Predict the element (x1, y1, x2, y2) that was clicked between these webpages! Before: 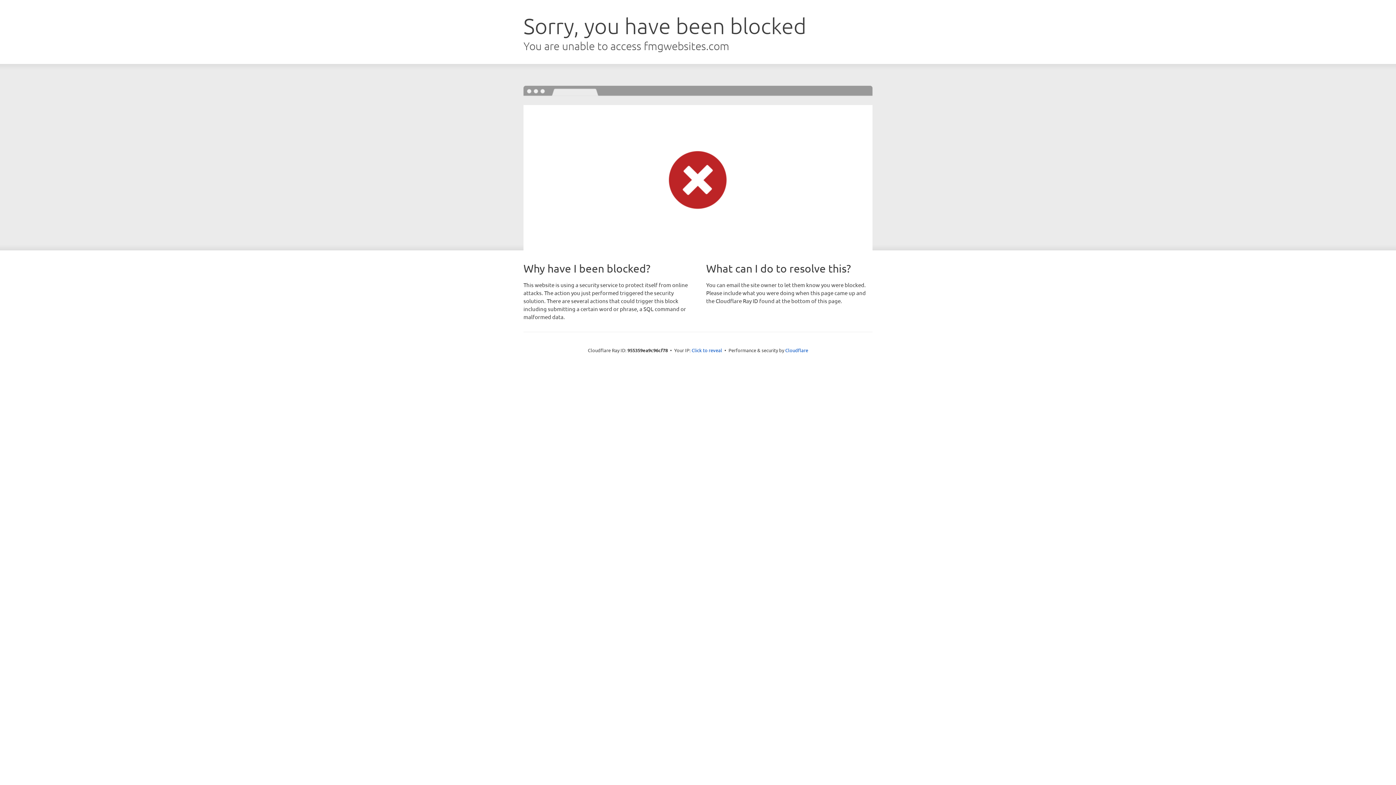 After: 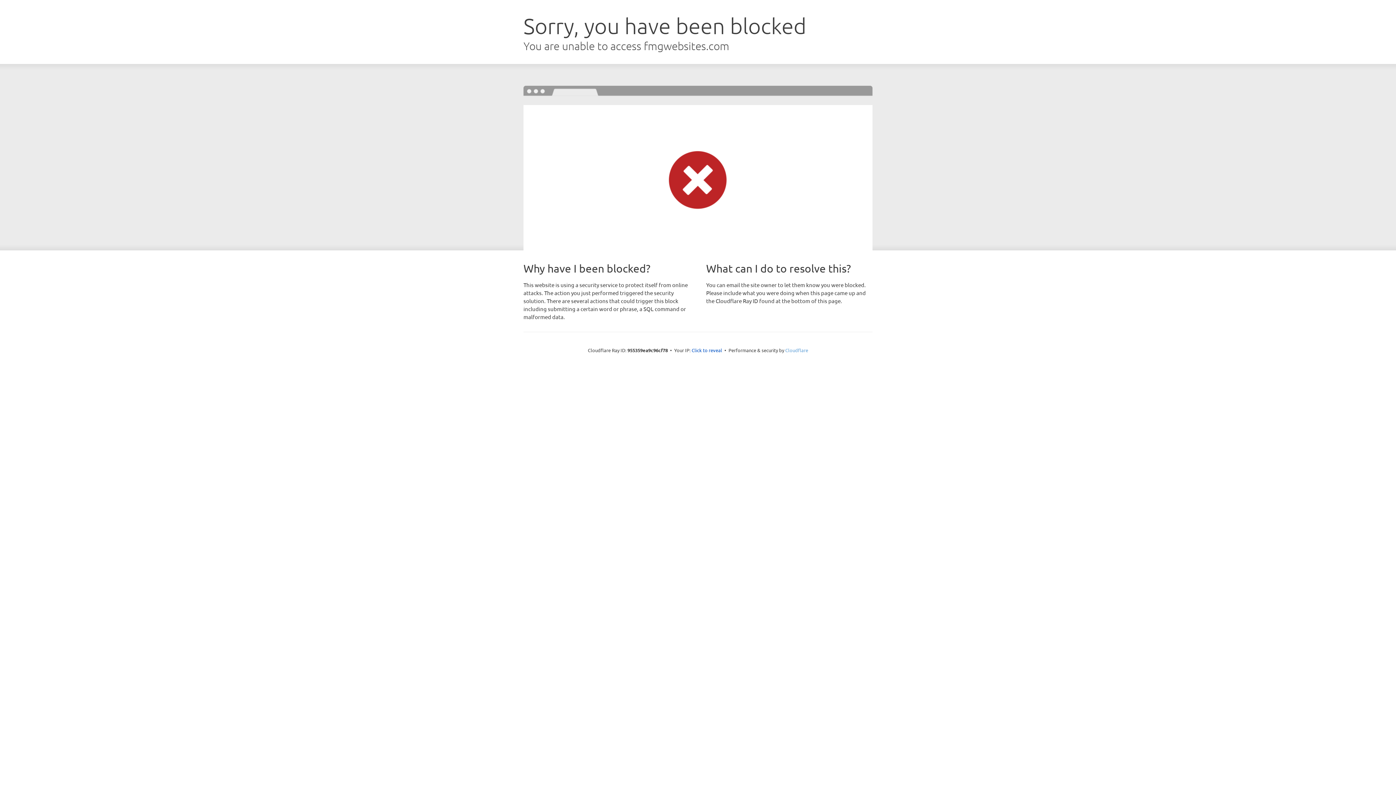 Action: label: Cloudflare bbox: (785, 347, 808, 353)